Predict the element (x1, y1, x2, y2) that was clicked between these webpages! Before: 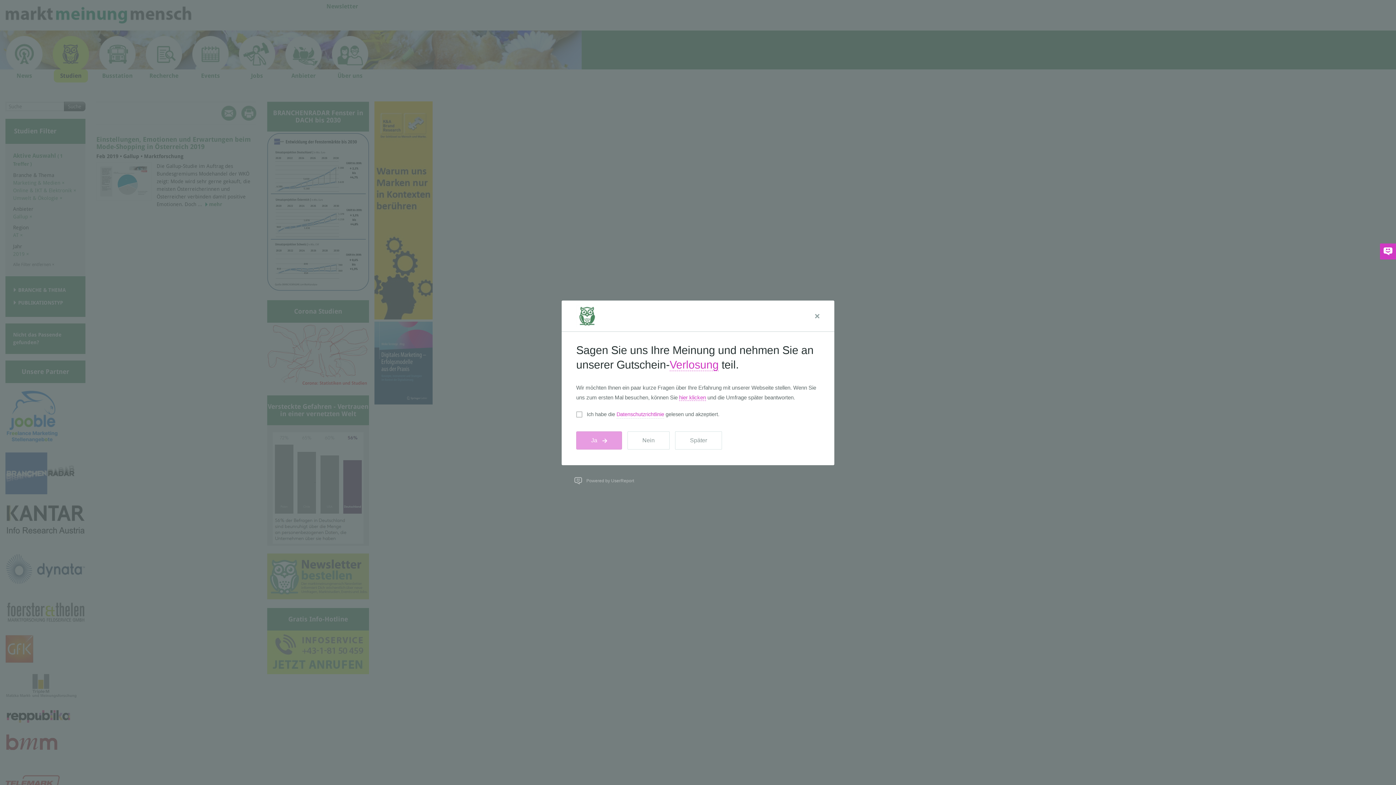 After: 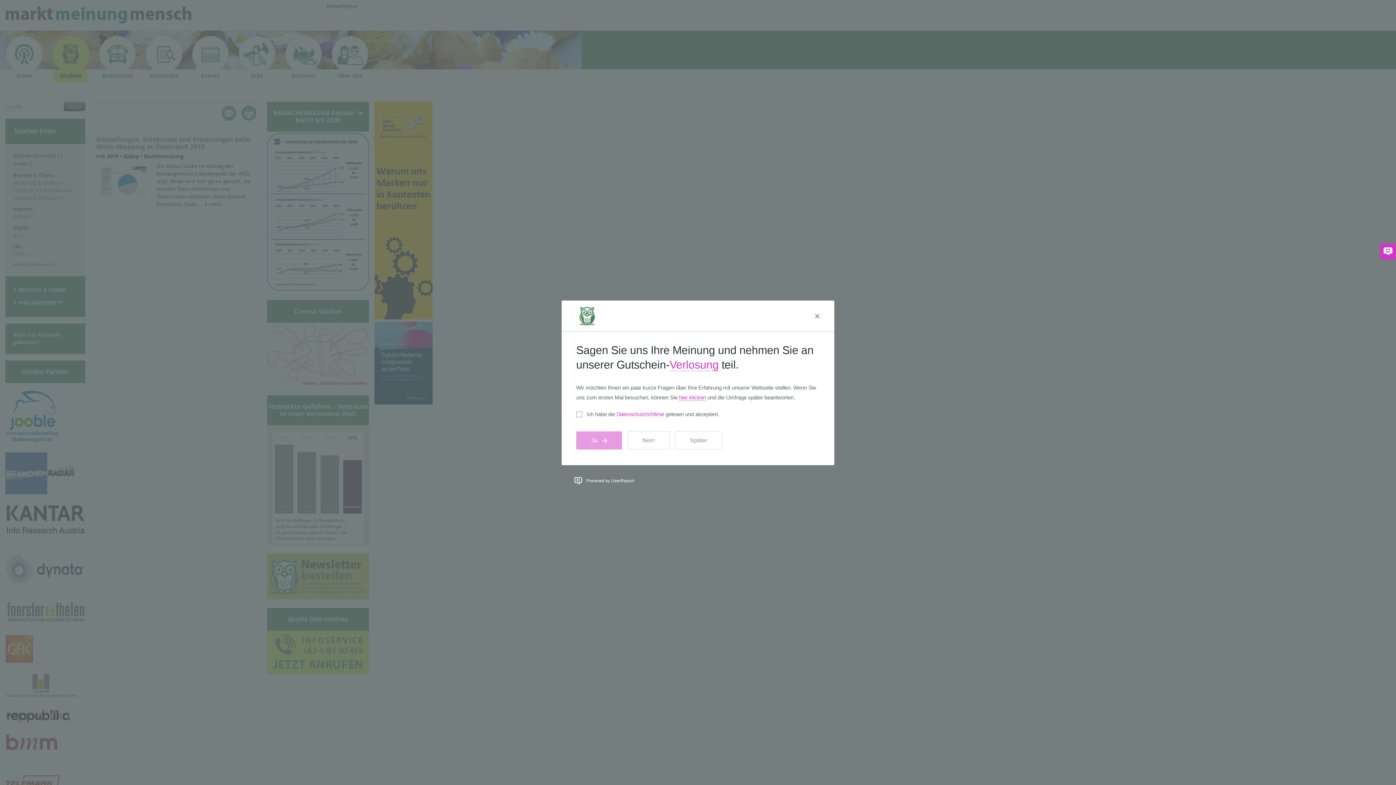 Action: bbox: (586, 478, 634, 483) label: Powered by UserReport